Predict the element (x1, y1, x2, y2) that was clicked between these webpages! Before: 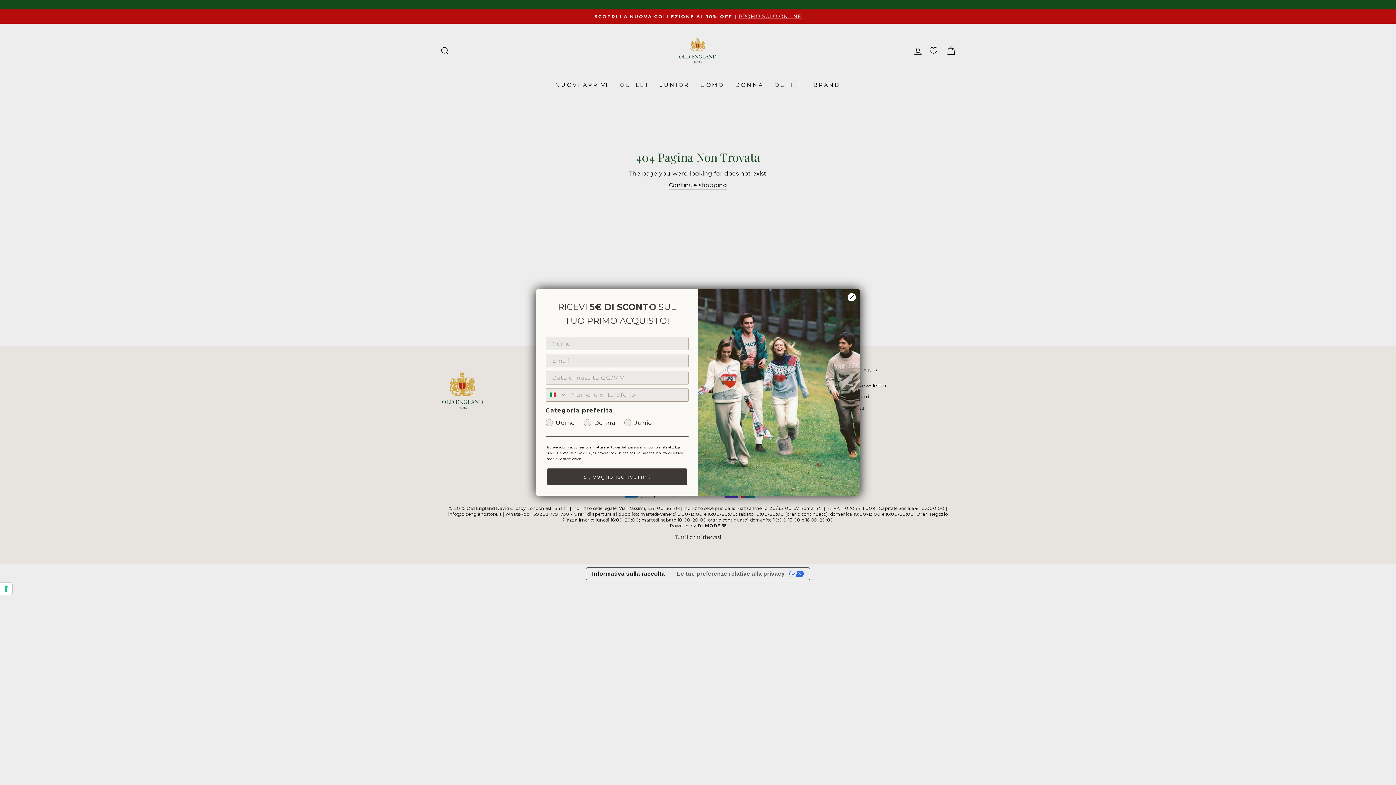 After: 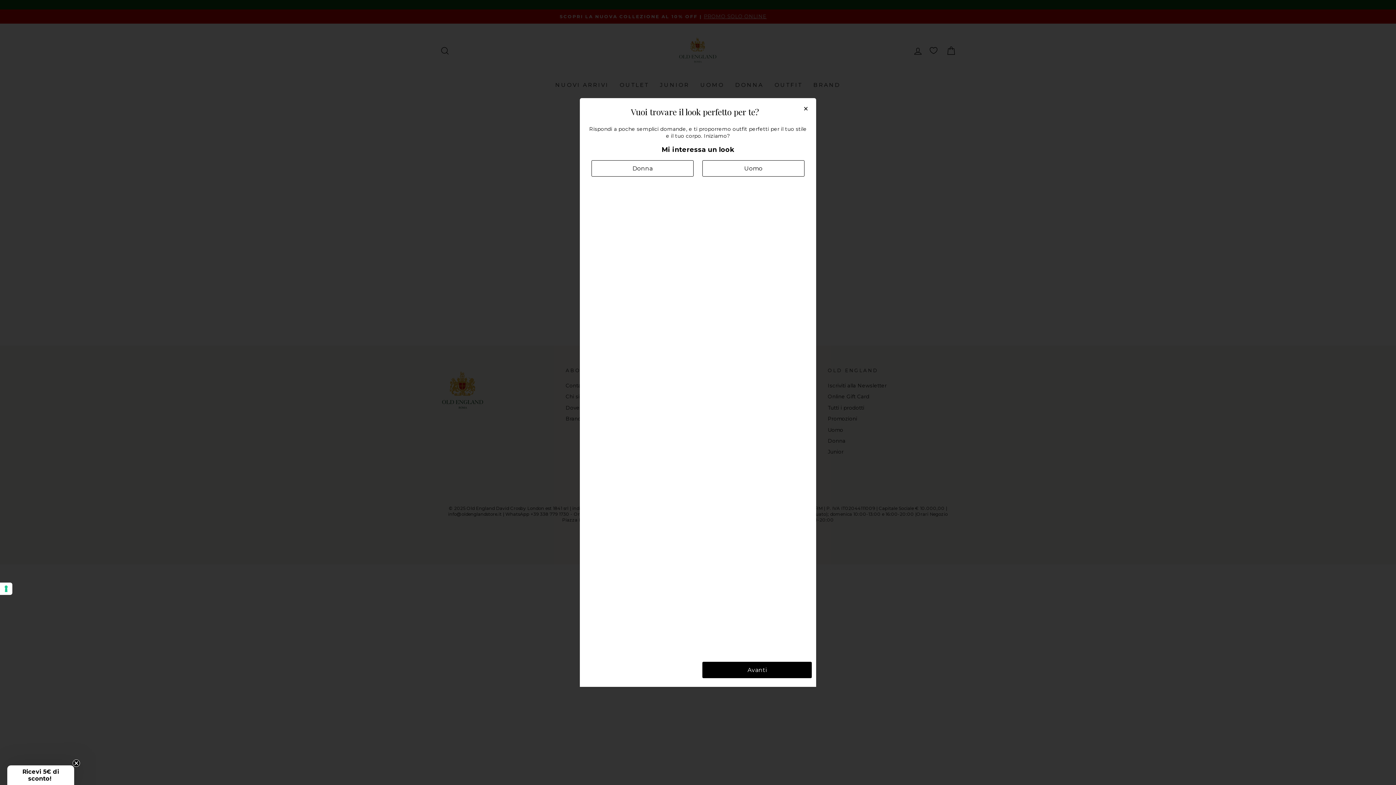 Action: label: Close dialog bbox: (847, 292, 856, 301)